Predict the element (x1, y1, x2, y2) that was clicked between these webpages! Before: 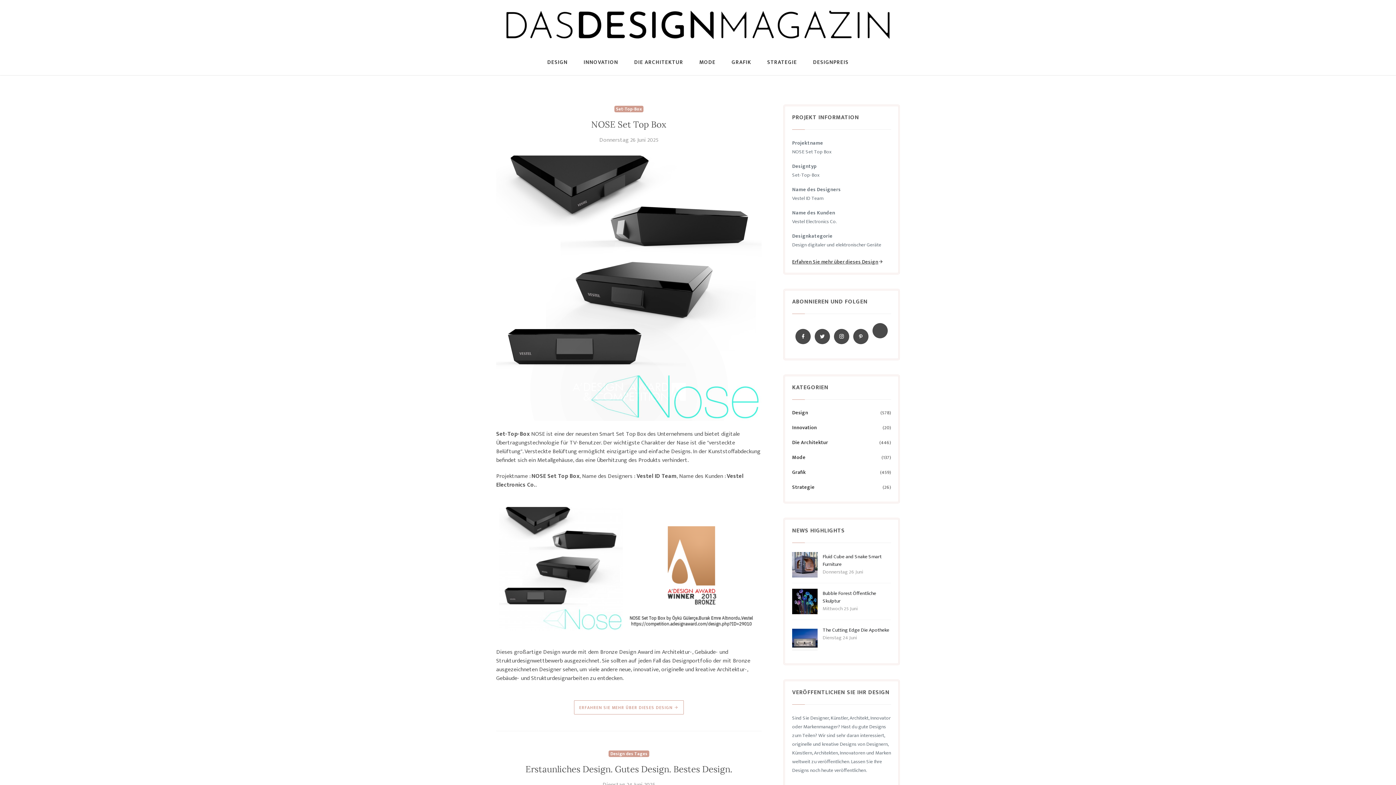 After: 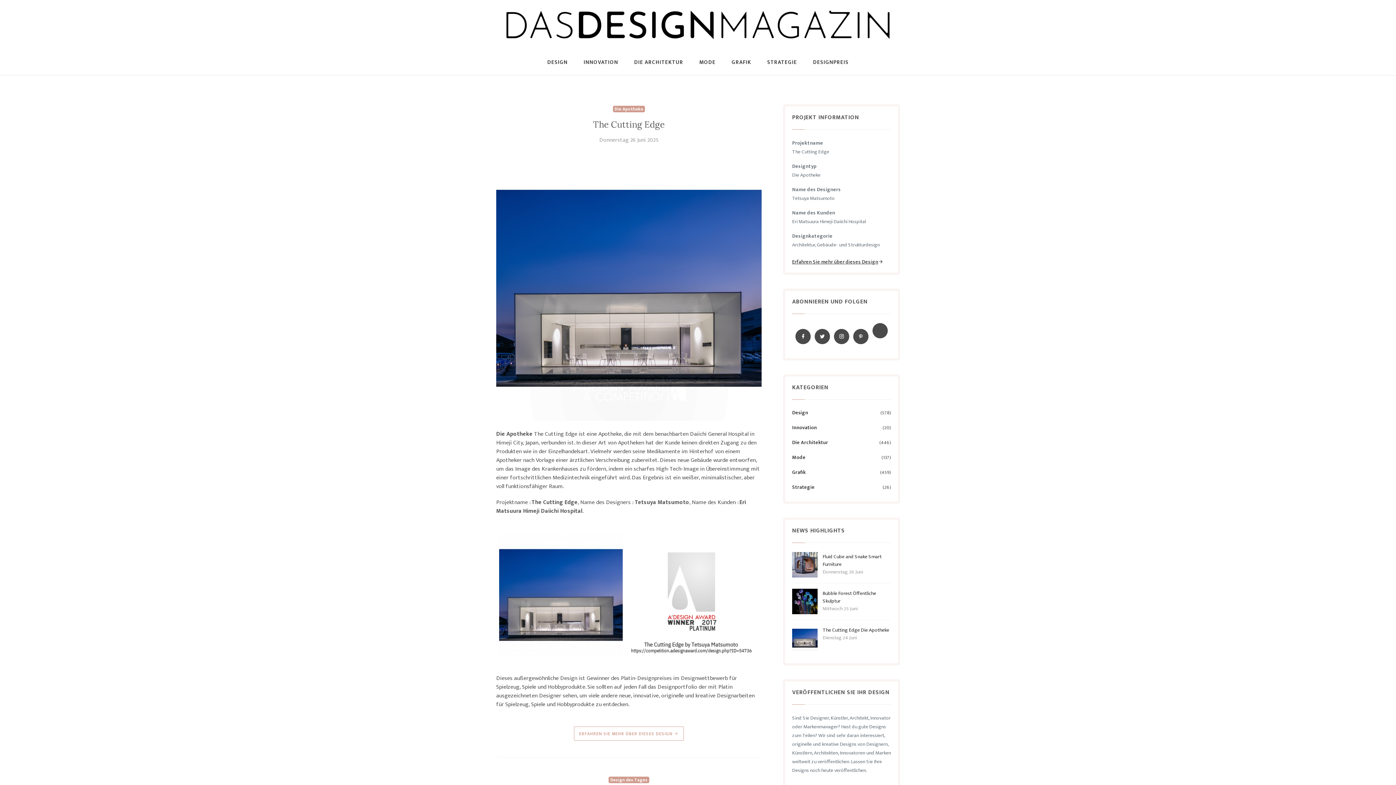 Action: bbox: (822, 626, 889, 634) label: The Cutting Edge Die Apotheke